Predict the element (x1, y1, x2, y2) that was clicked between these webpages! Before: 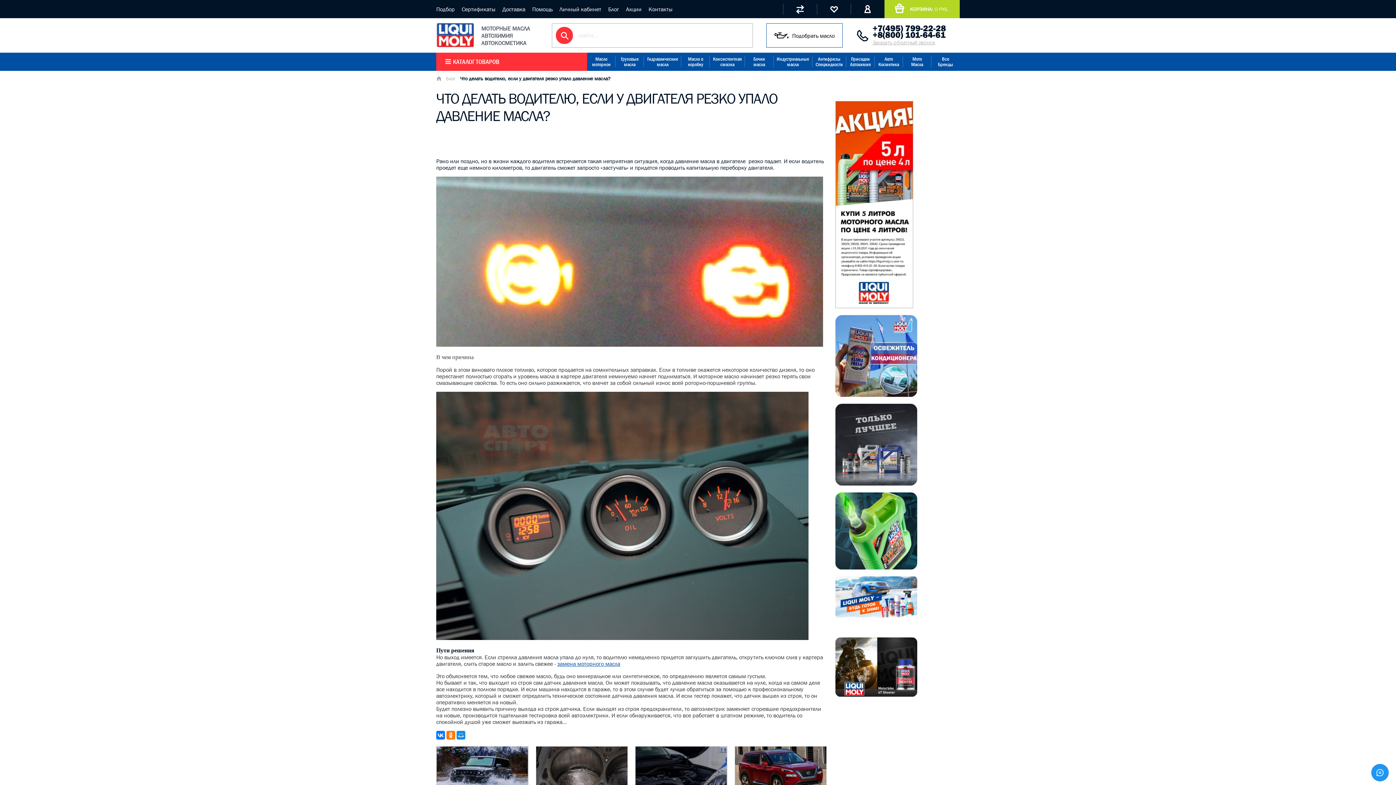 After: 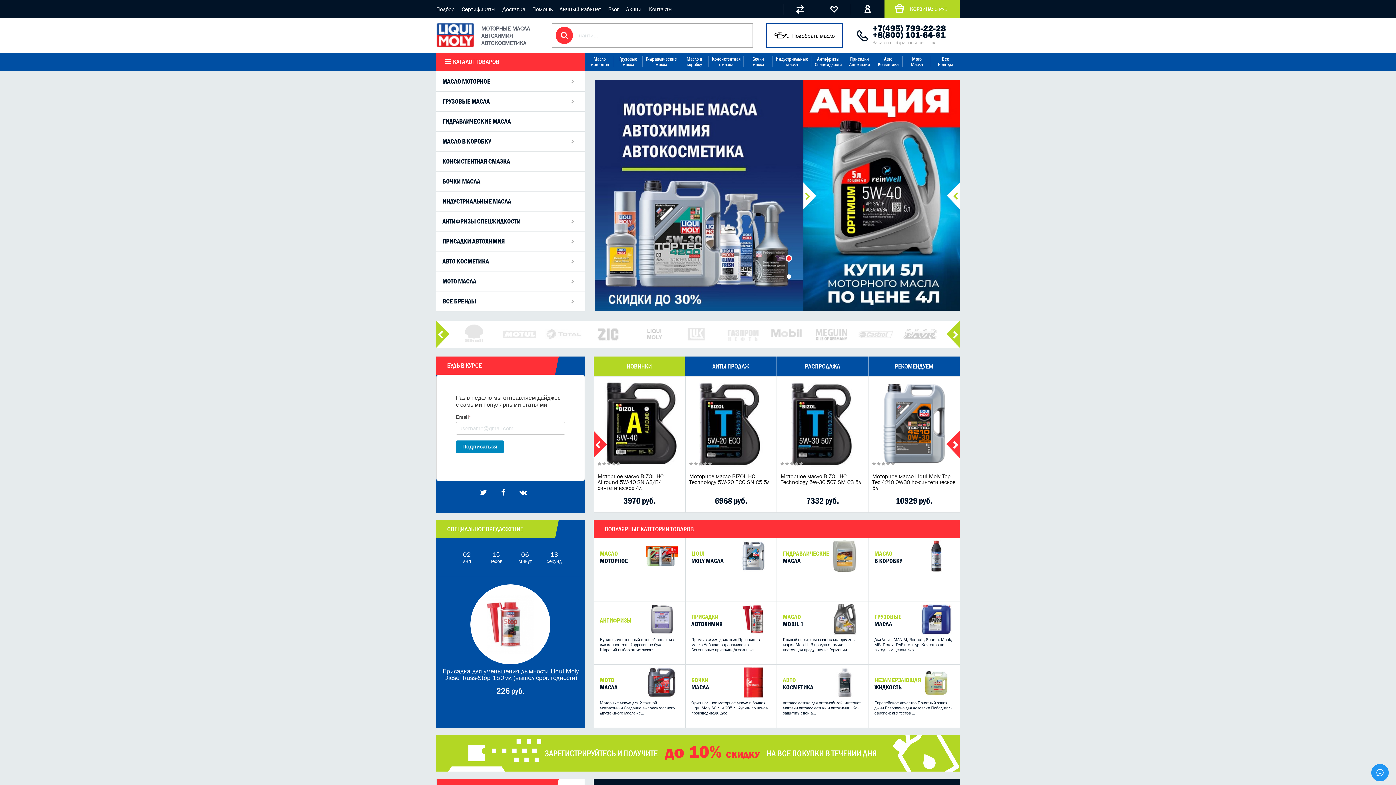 Action: label: МОТОРНЫЕ МАСЛА АВТОХИМИЯ АВТОКОСМЕТИКА bbox: (436, 22, 535, 48)